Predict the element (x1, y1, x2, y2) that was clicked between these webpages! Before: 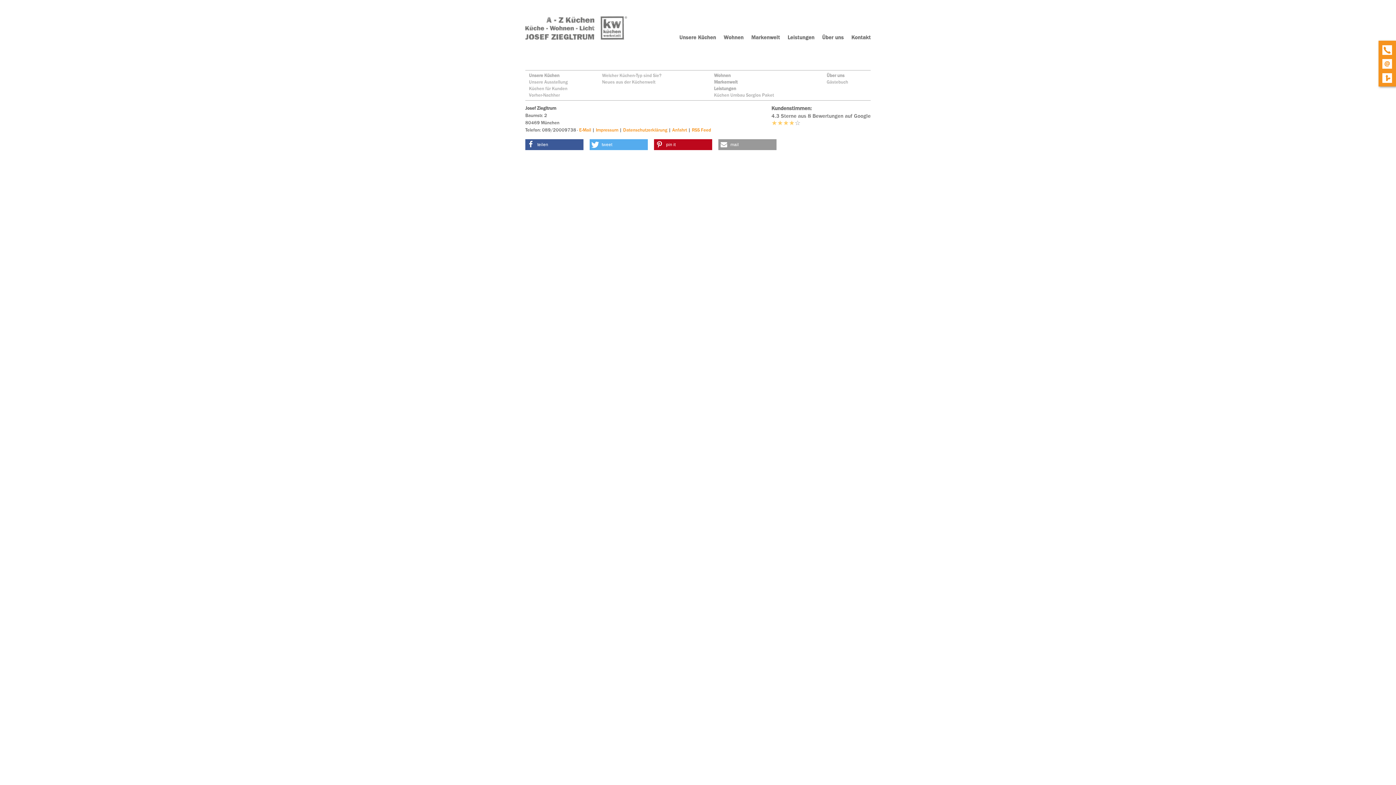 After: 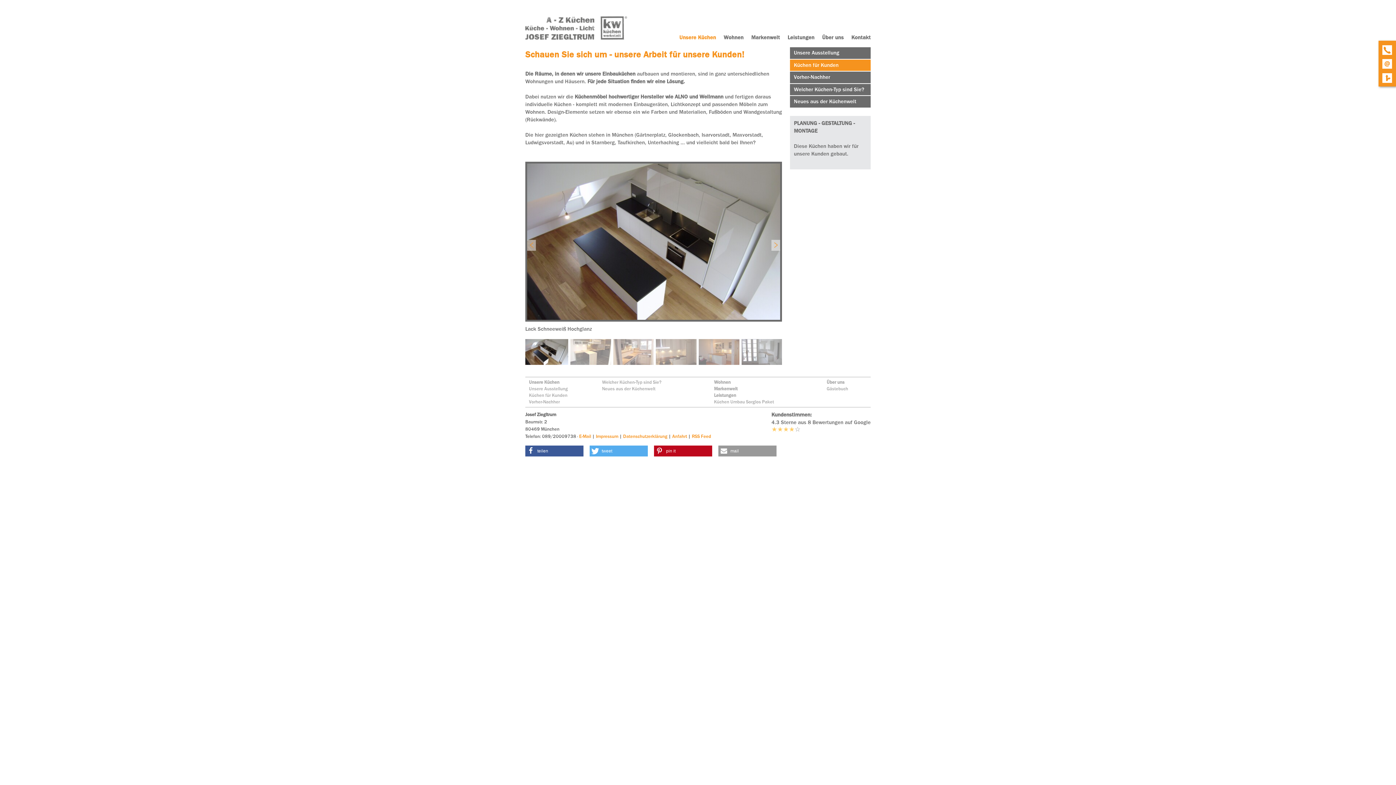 Action: label: Küchen für Kunden bbox: (529, 85, 602, 92)